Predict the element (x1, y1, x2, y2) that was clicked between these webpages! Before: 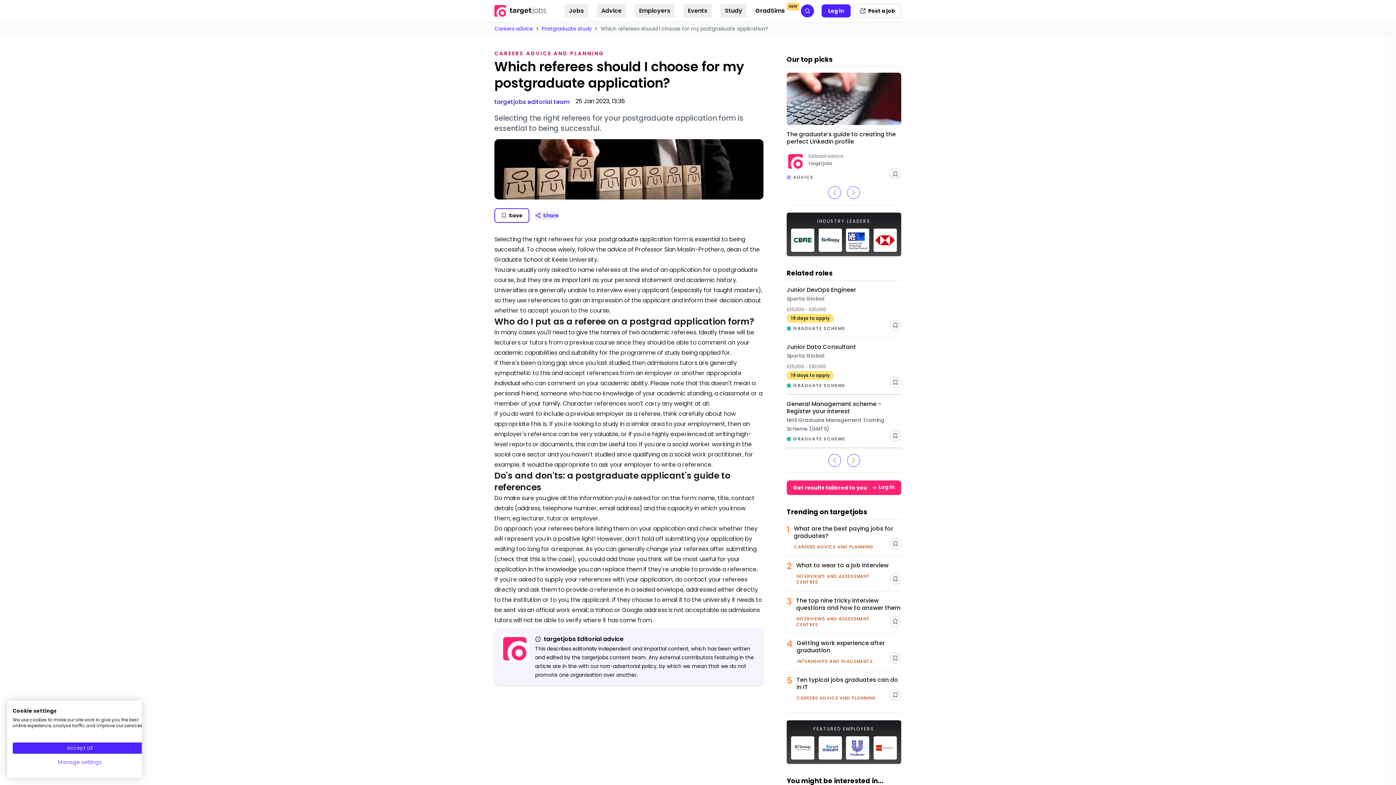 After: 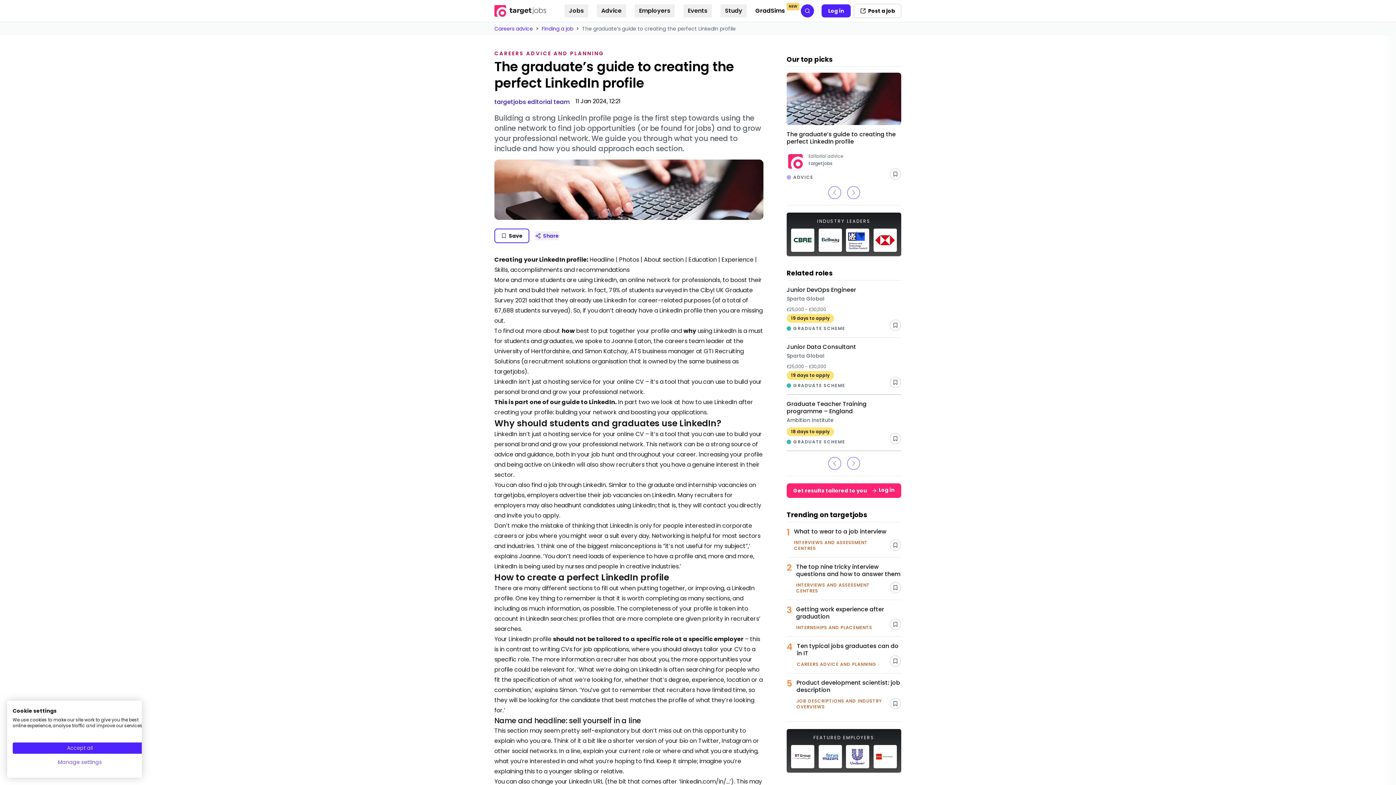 Action: bbox: (889, 168, 901, 180) label: Save